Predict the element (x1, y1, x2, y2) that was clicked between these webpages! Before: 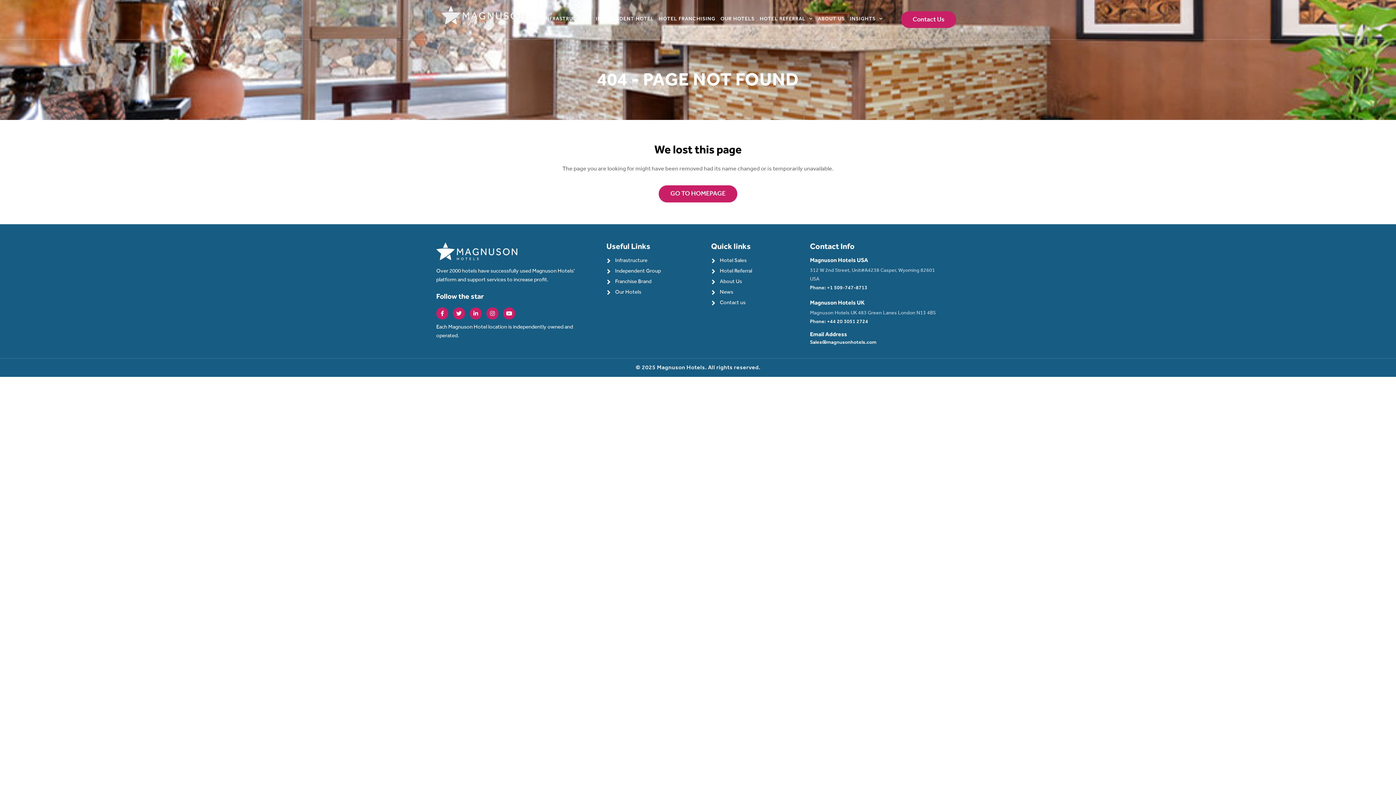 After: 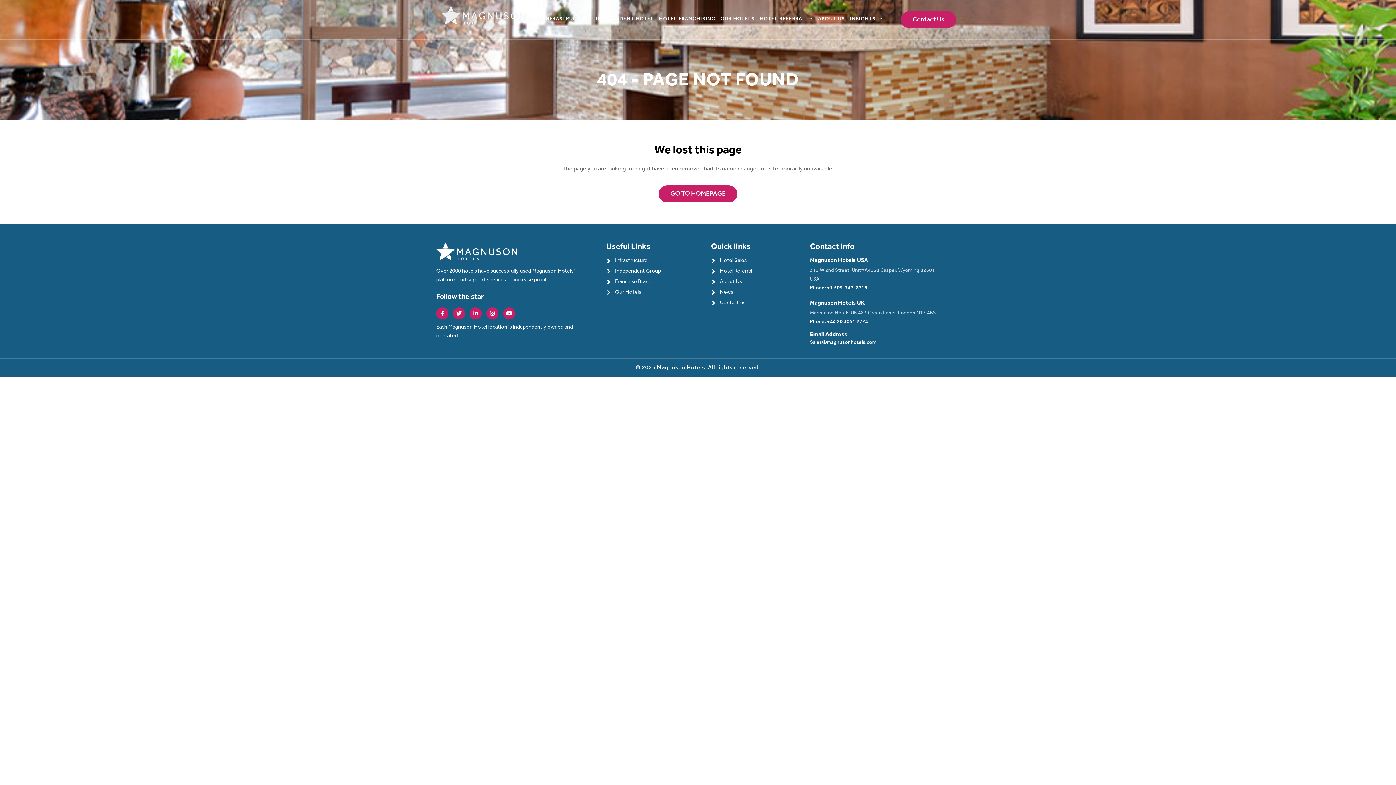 Action: bbox: (810, 330, 847, 337) label: Email Address